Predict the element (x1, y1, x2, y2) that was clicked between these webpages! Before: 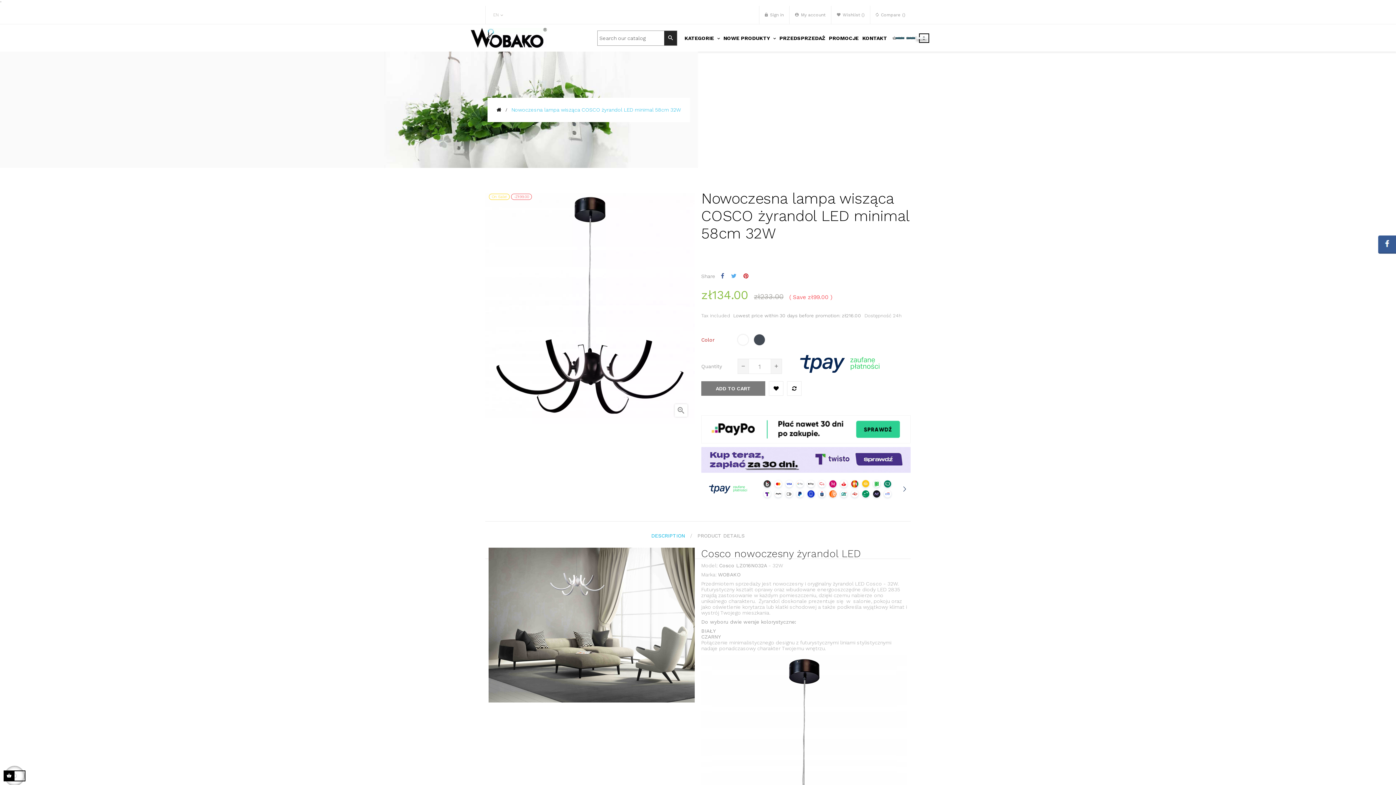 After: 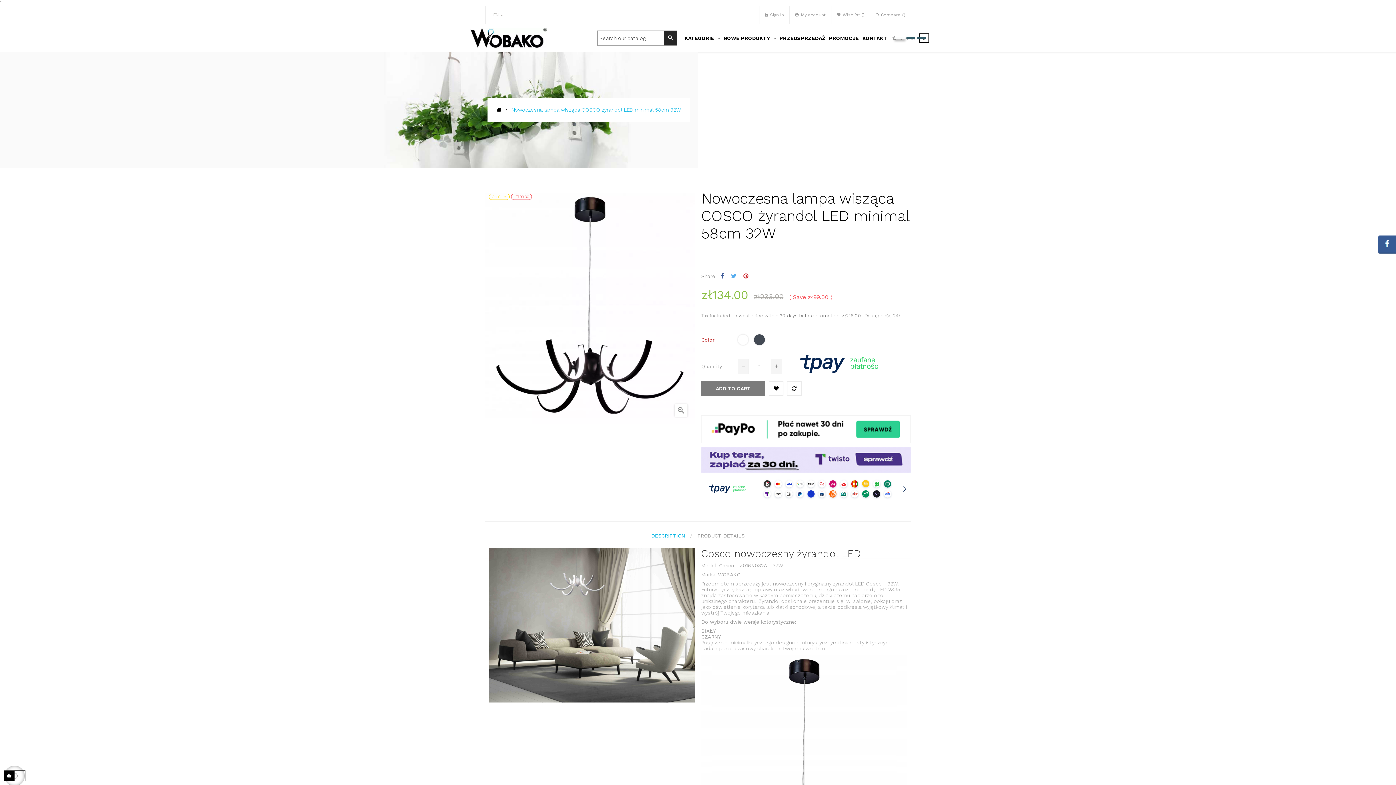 Action: bbox: (511, 106, 681, 112) label: Nowoczesna lampa wisząca COSCO żyrandol LED minimal 58cm 32W